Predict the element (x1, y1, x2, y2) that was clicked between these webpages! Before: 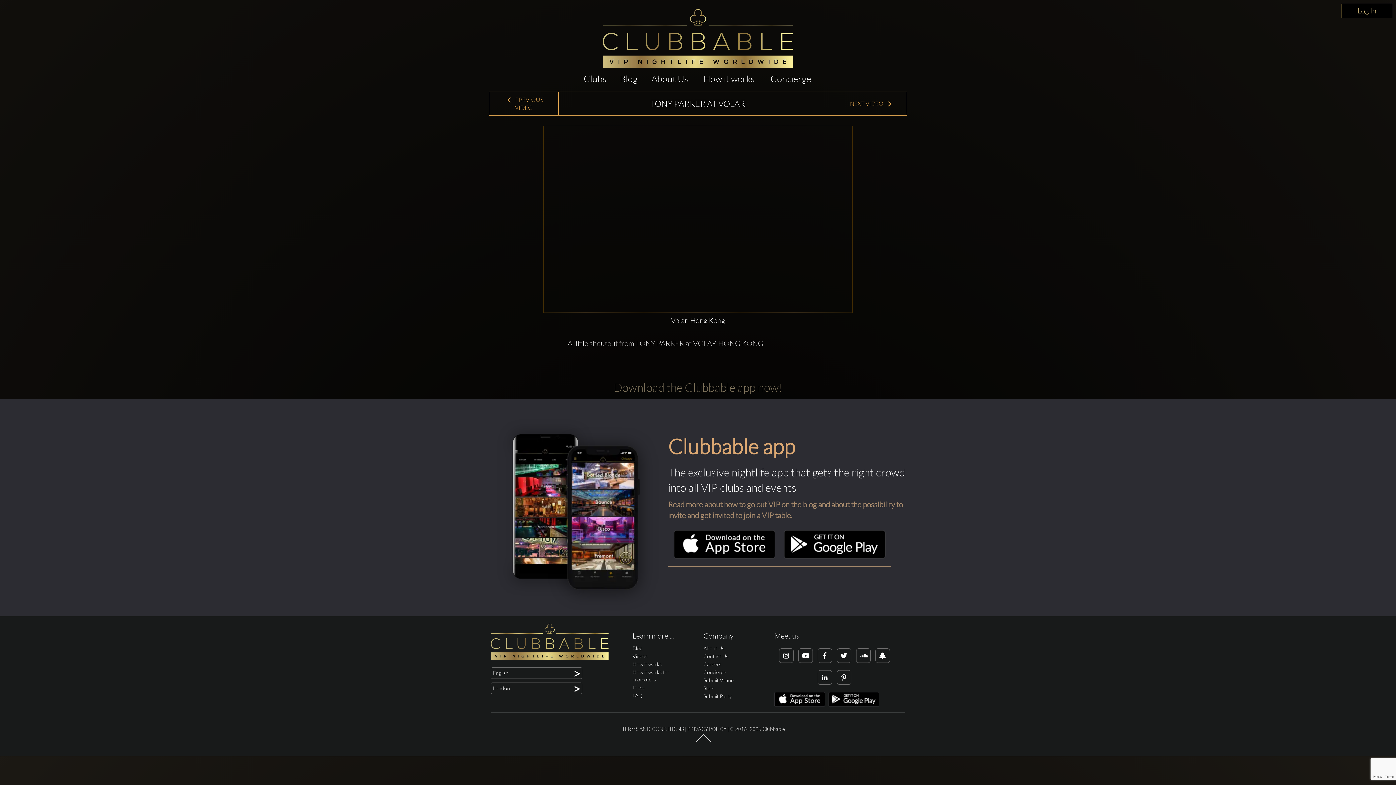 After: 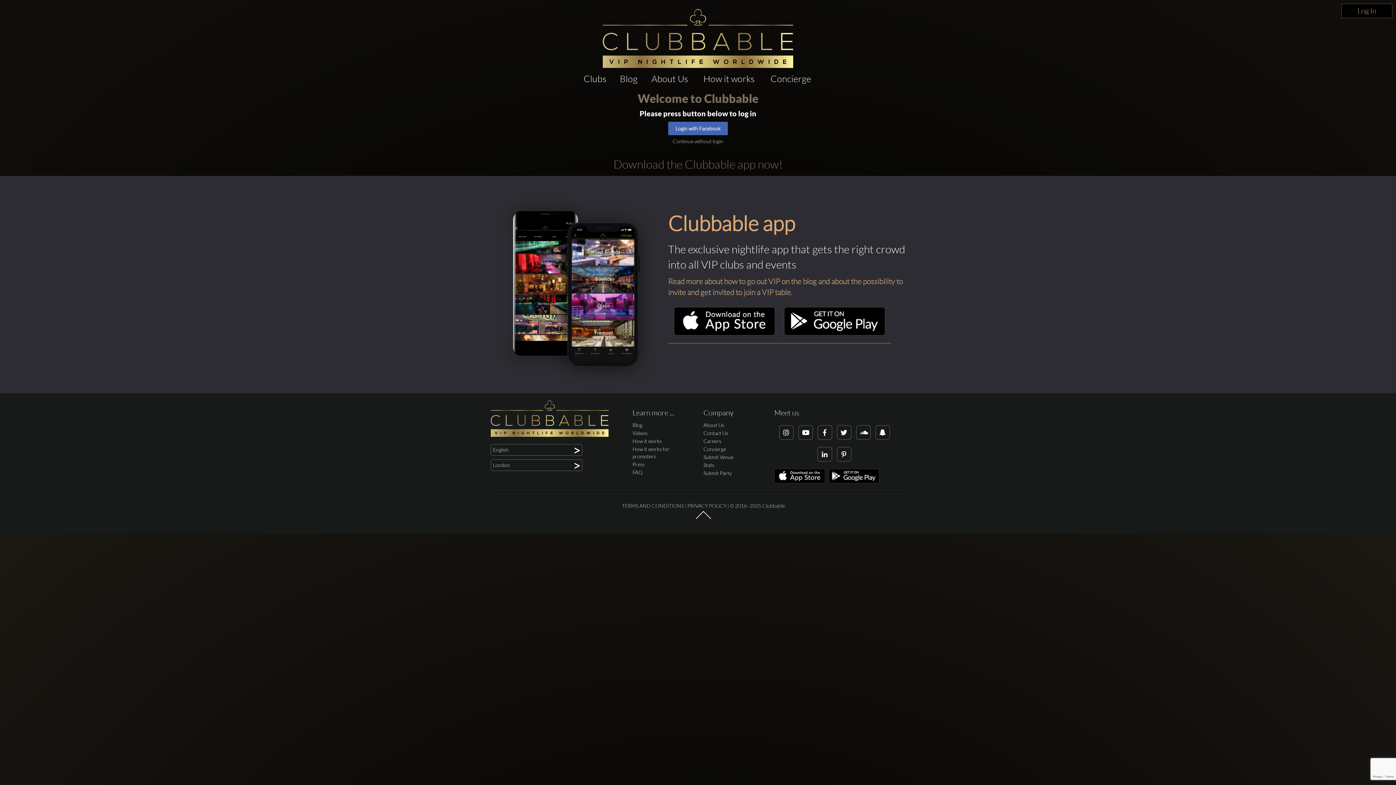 Action: label: Submit Party bbox: (703, 693, 732, 699)